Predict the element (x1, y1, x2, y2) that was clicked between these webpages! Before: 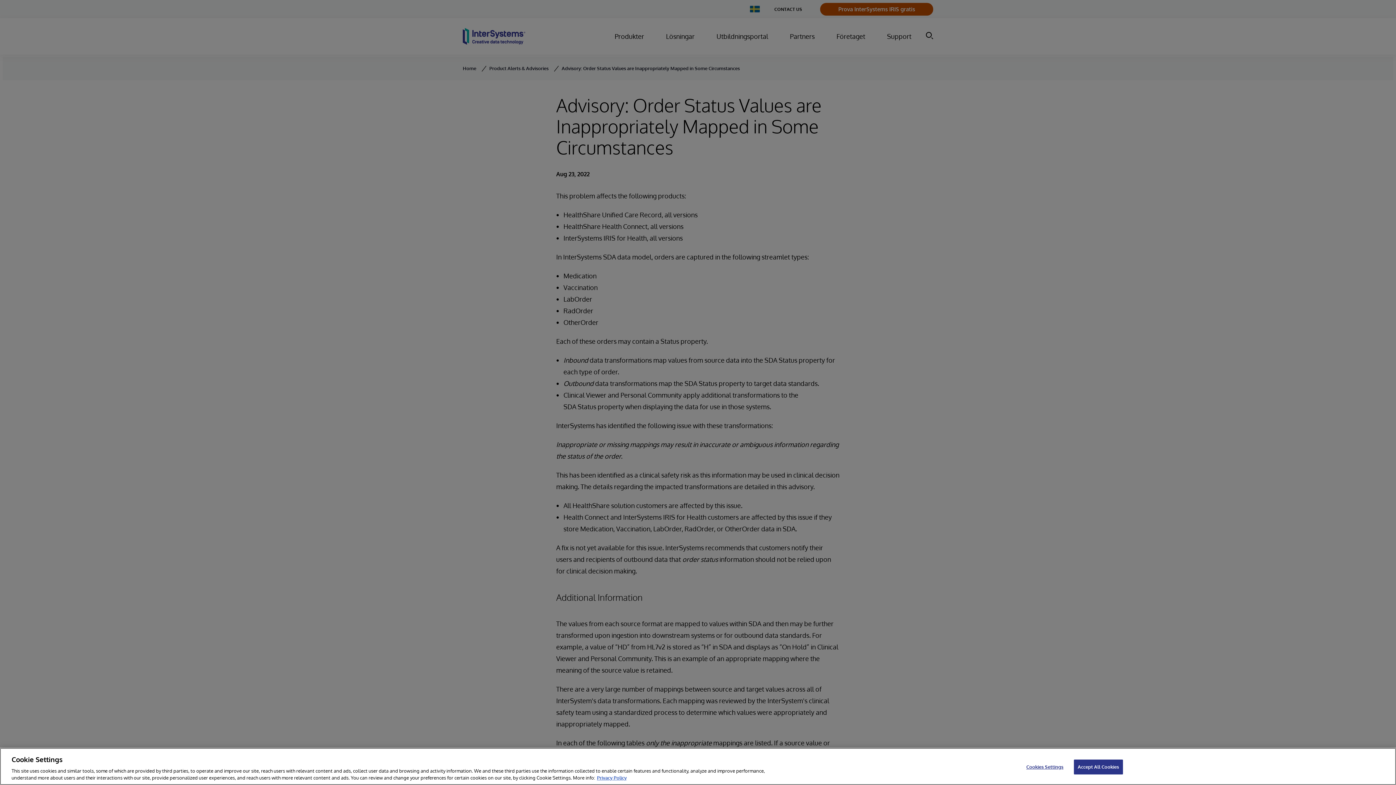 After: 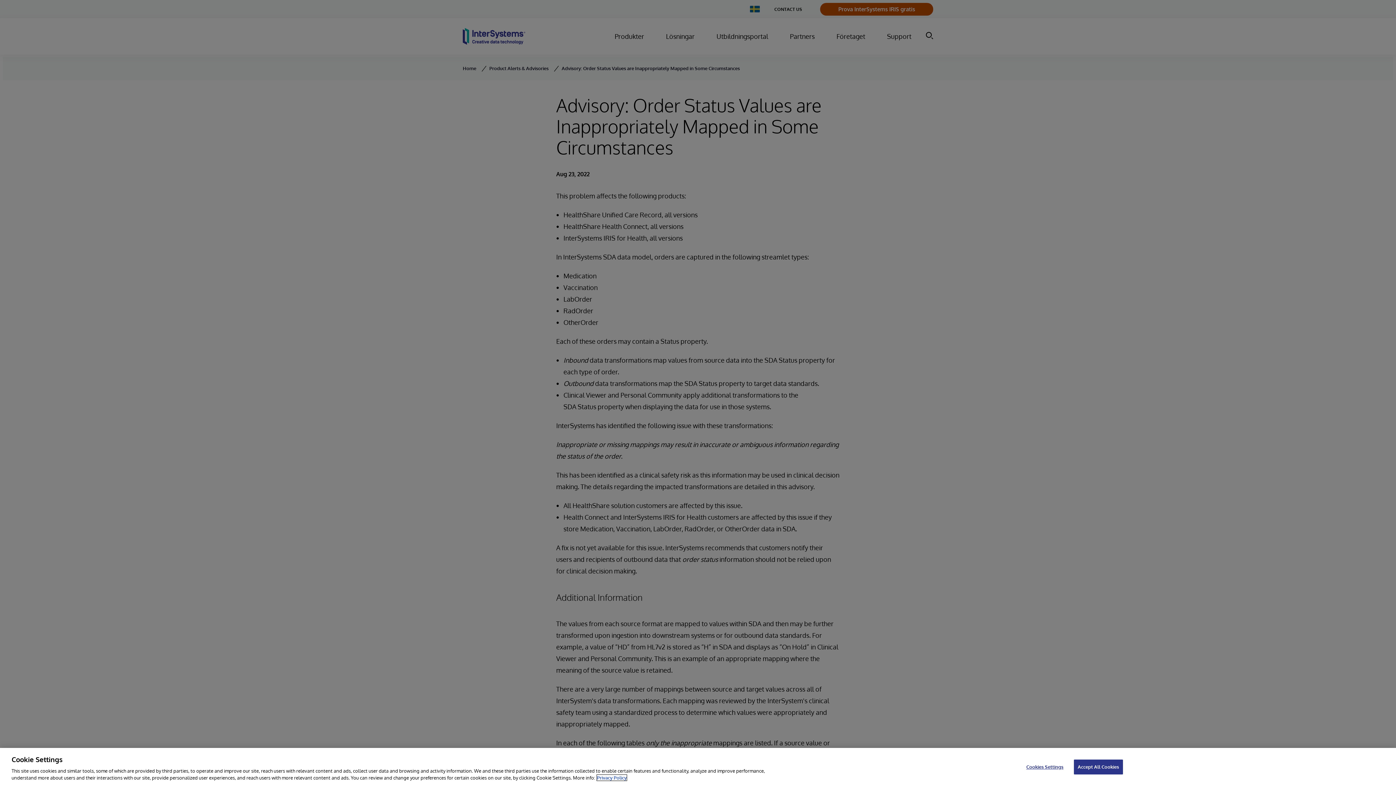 Action: label: InterSystems Privacy Policy, opens in a new tab bbox: (597, 775, 626, 781)